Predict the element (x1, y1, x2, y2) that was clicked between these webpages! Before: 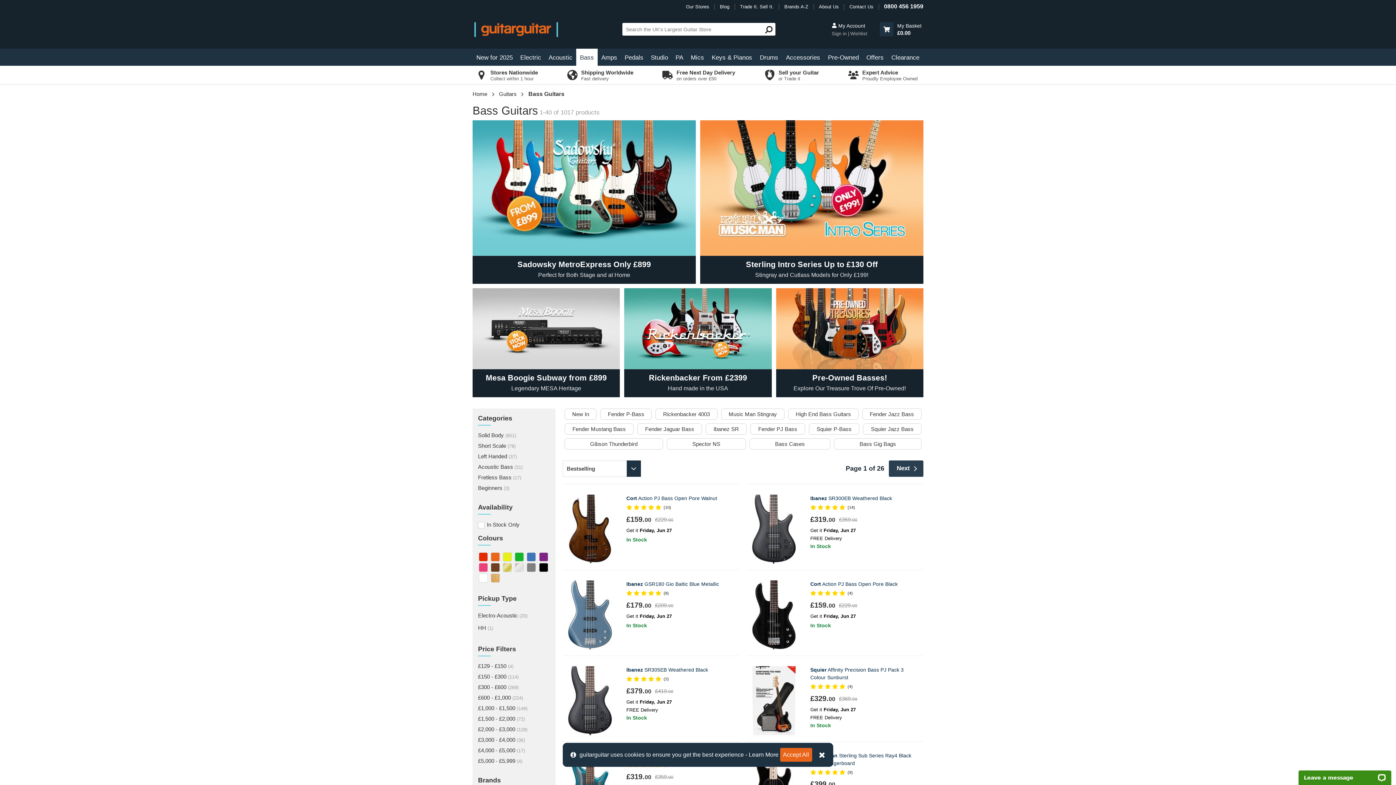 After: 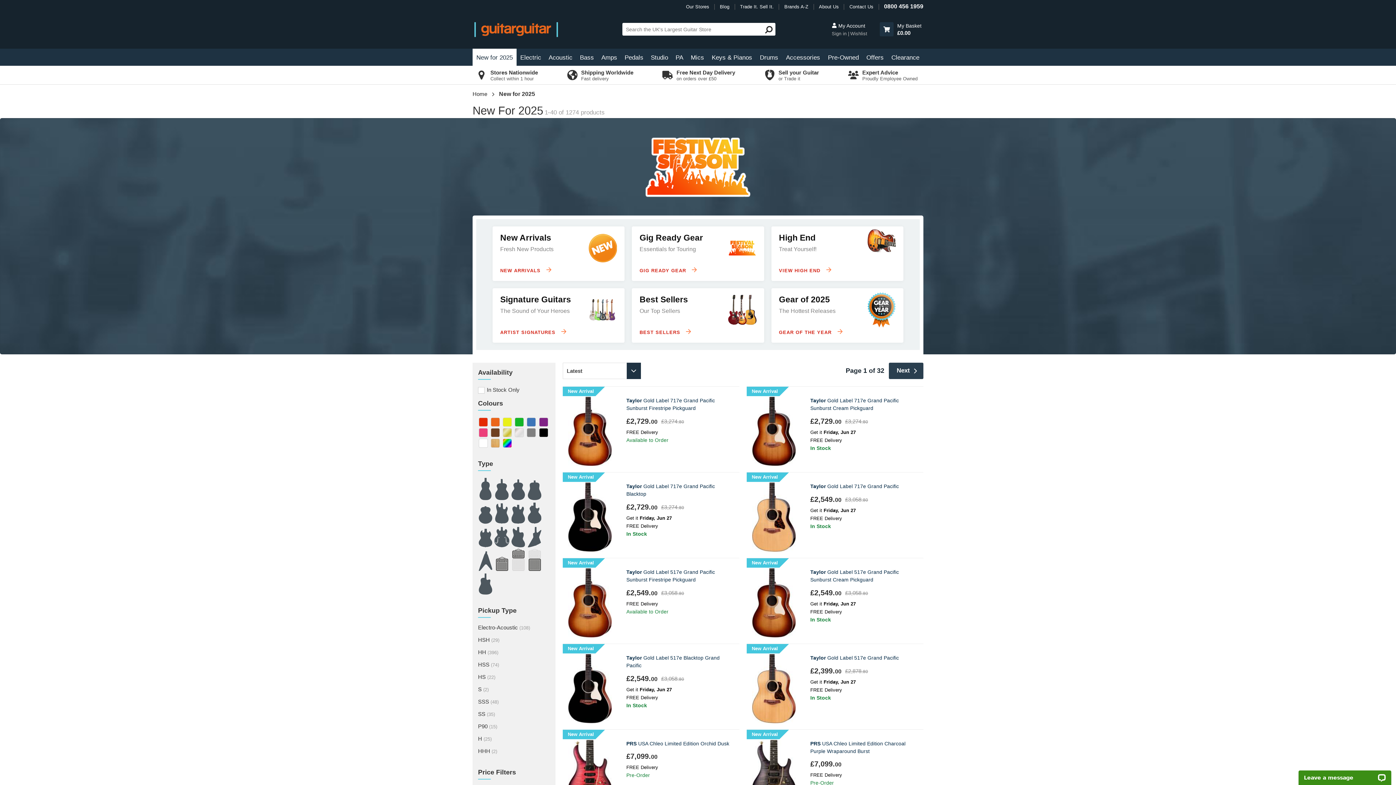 Action: bbox: (472, 48, 516, 65) label: New for 2025